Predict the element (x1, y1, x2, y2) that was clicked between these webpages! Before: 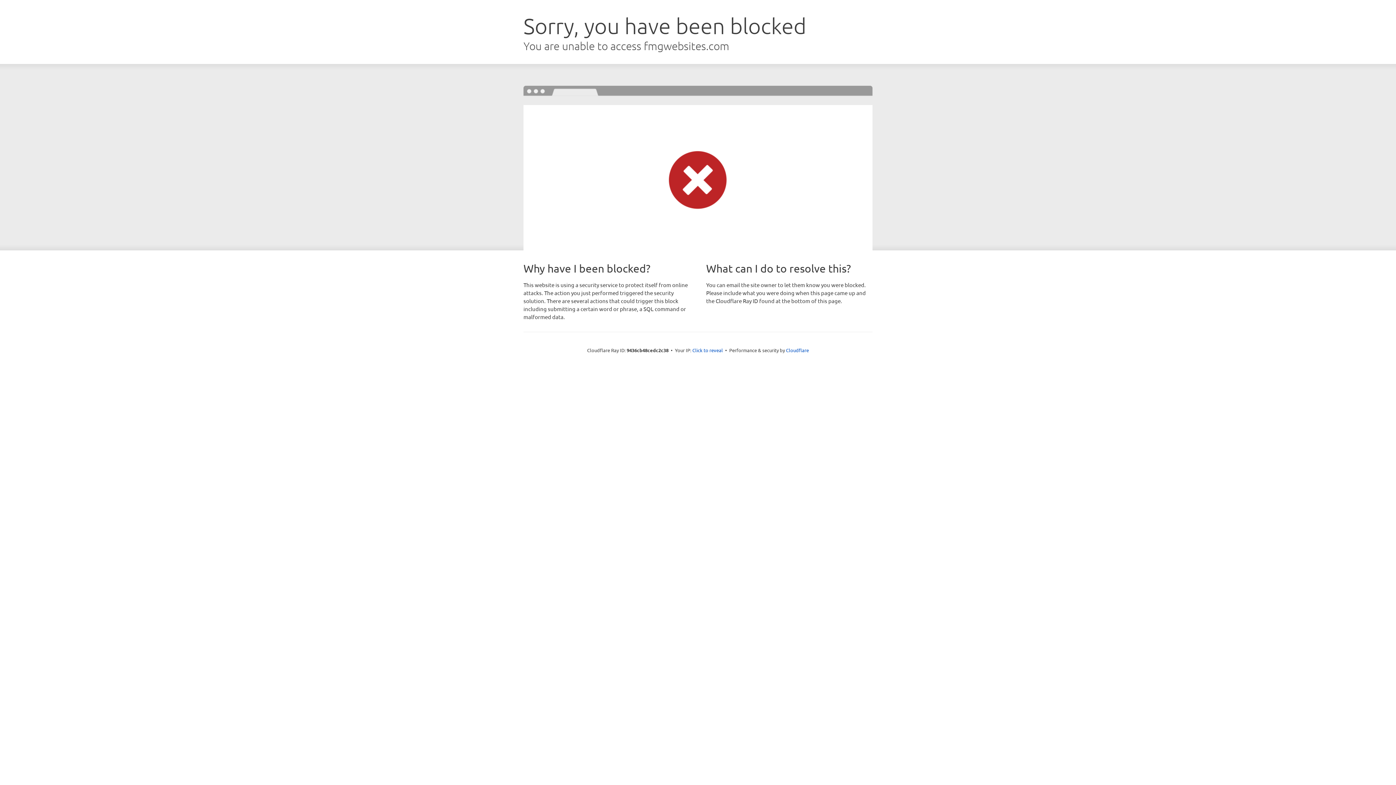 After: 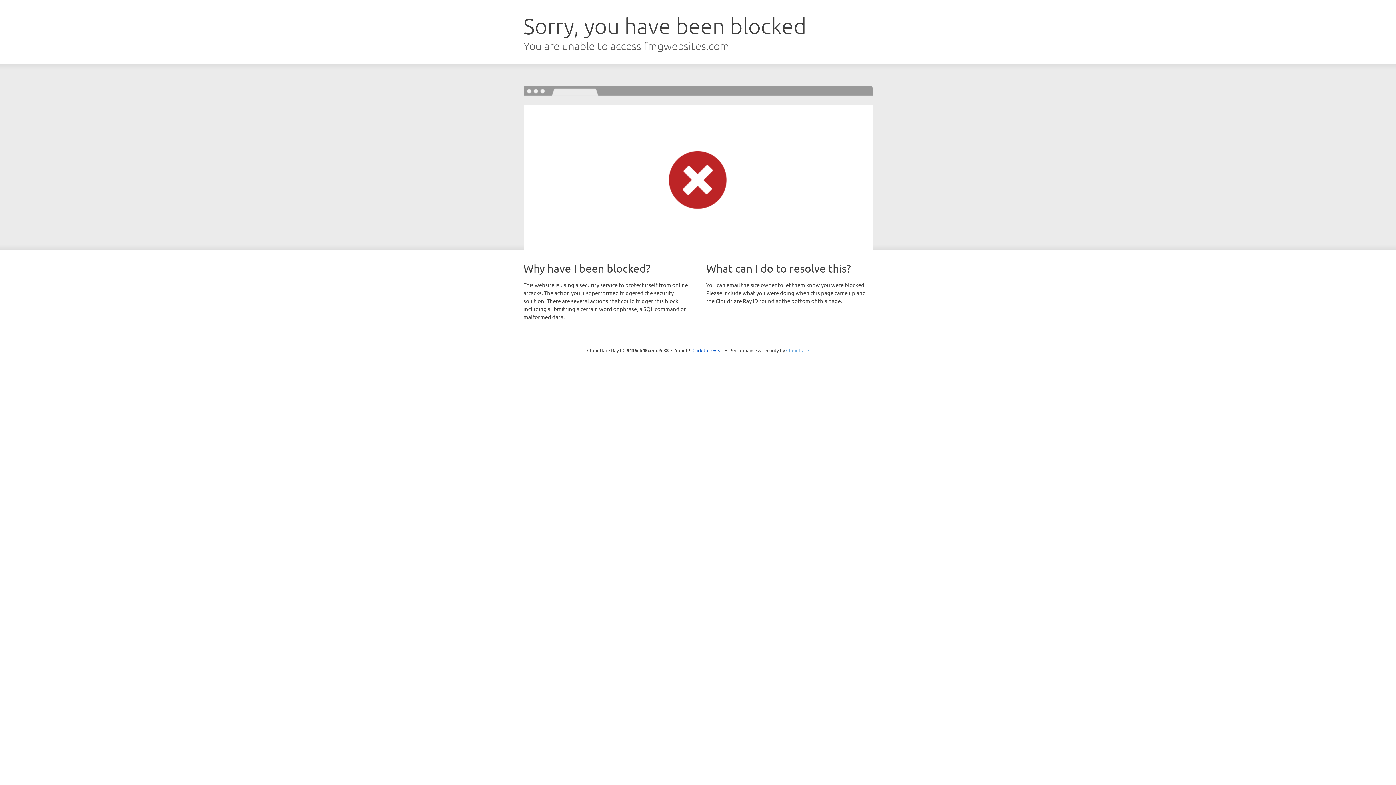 Action: label: Cloudflare bbox: (786, 347, 809, 353)